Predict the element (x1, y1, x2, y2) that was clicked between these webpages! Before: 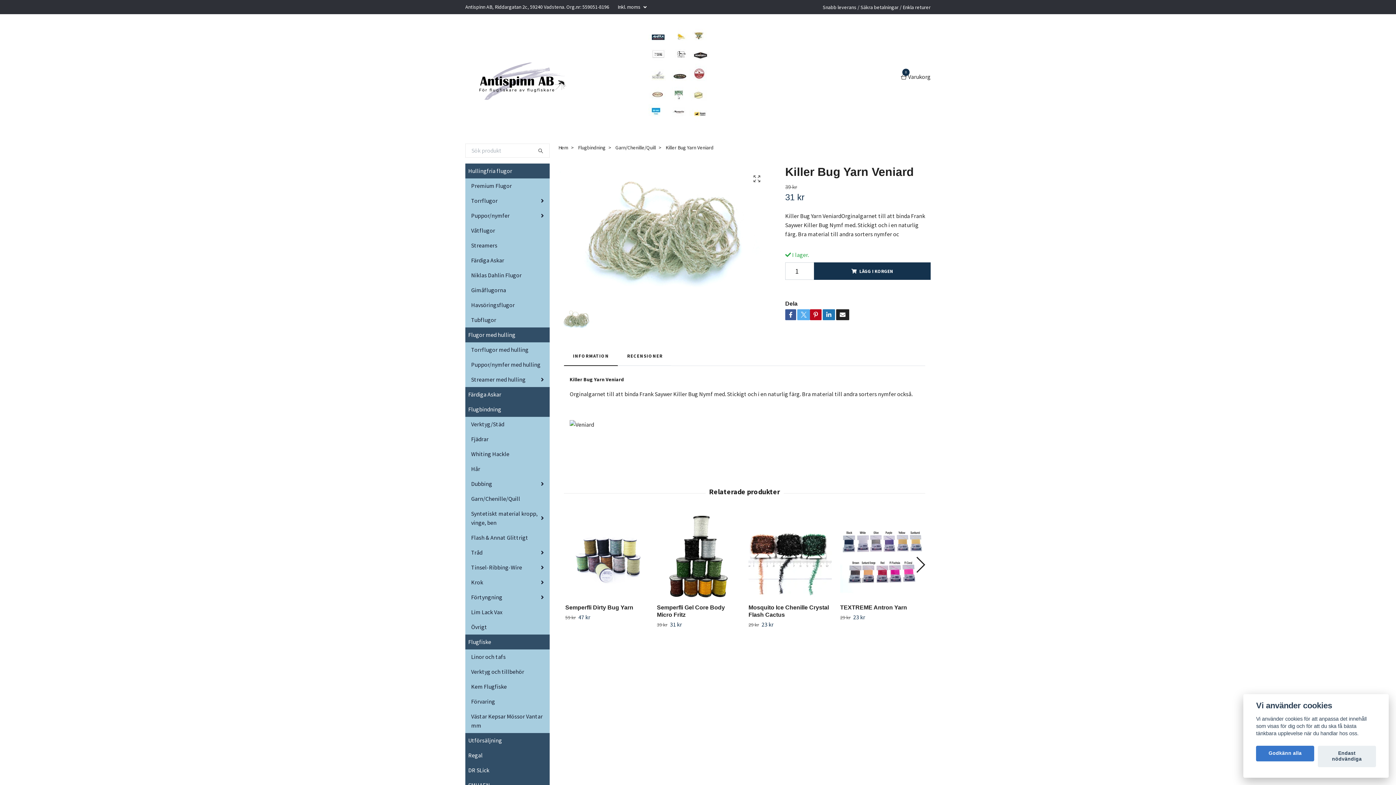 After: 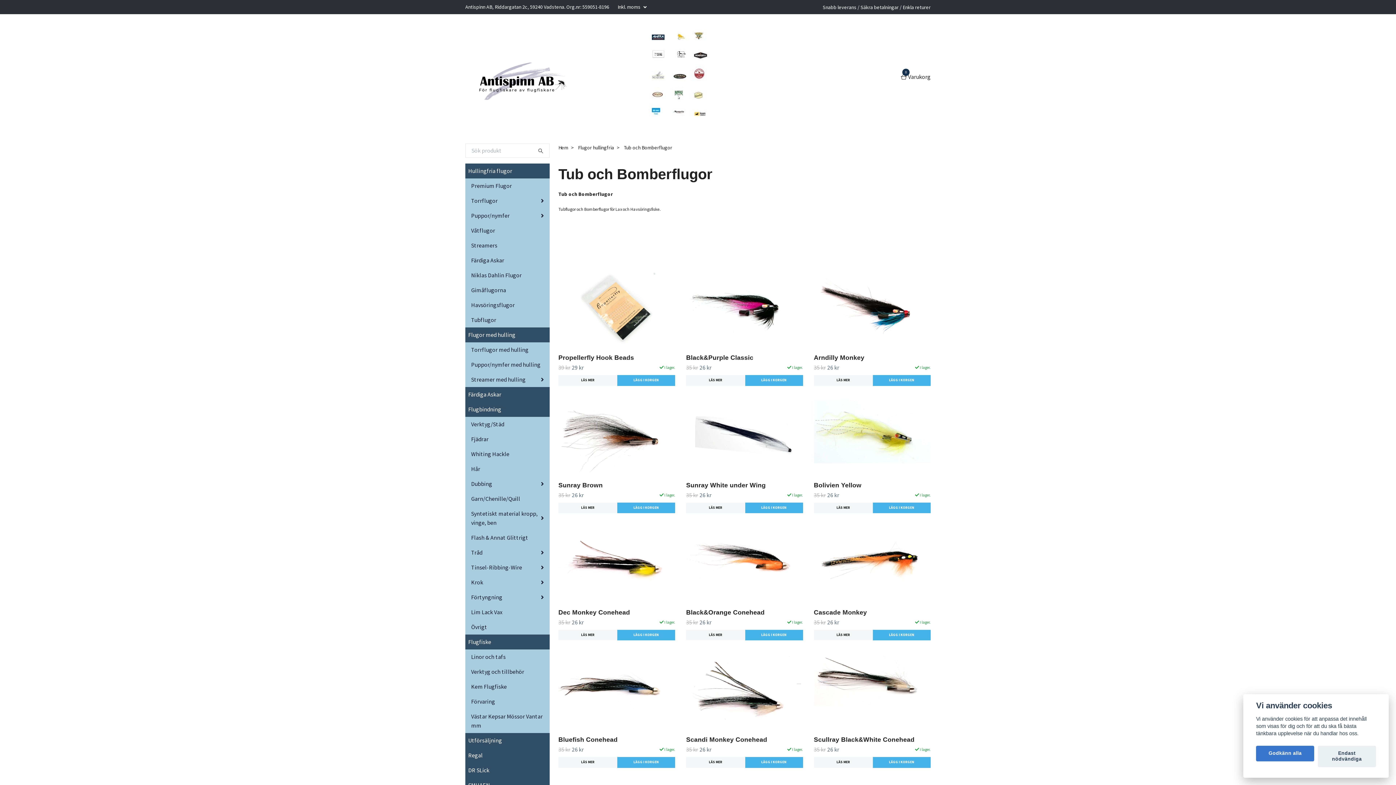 Action: bbox: (471, 315, 549, 324) label: Tubflugor